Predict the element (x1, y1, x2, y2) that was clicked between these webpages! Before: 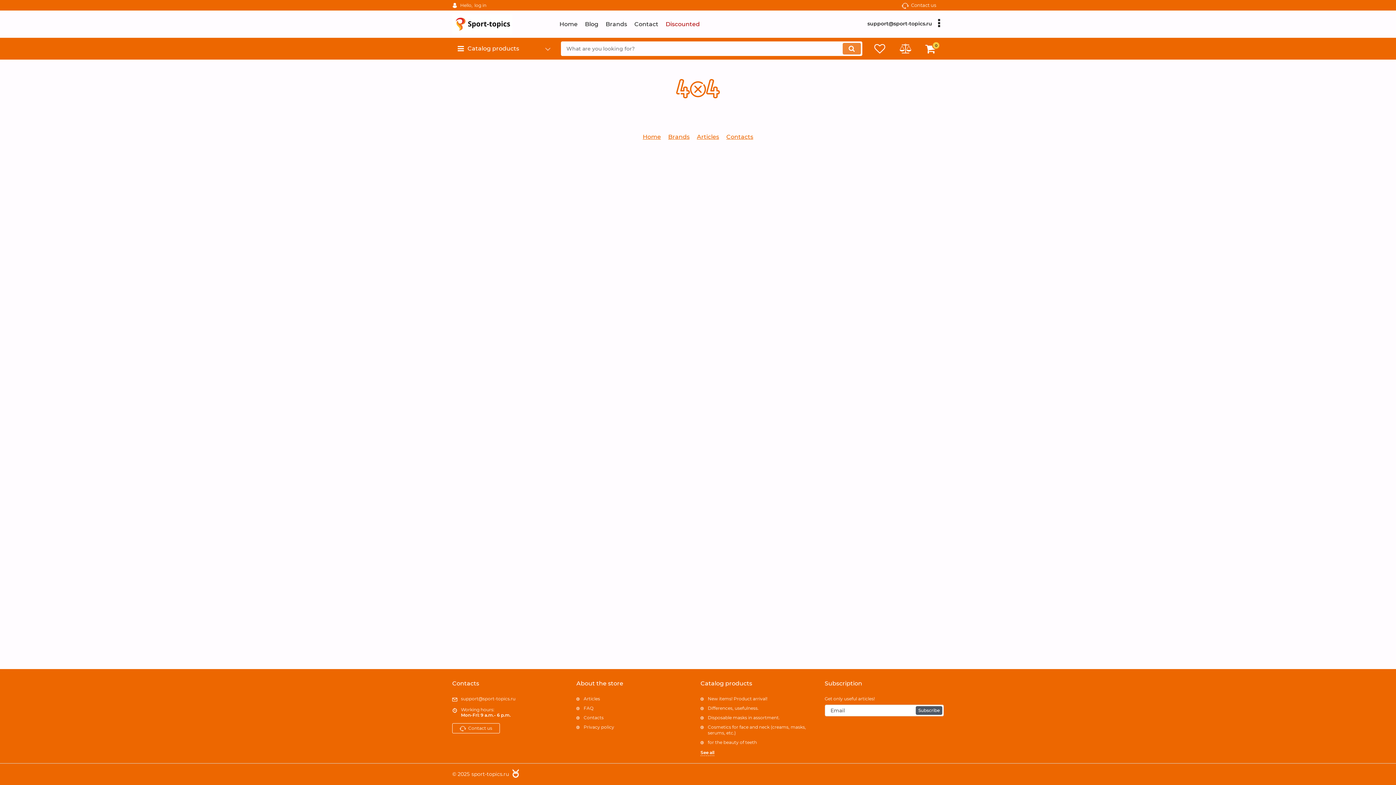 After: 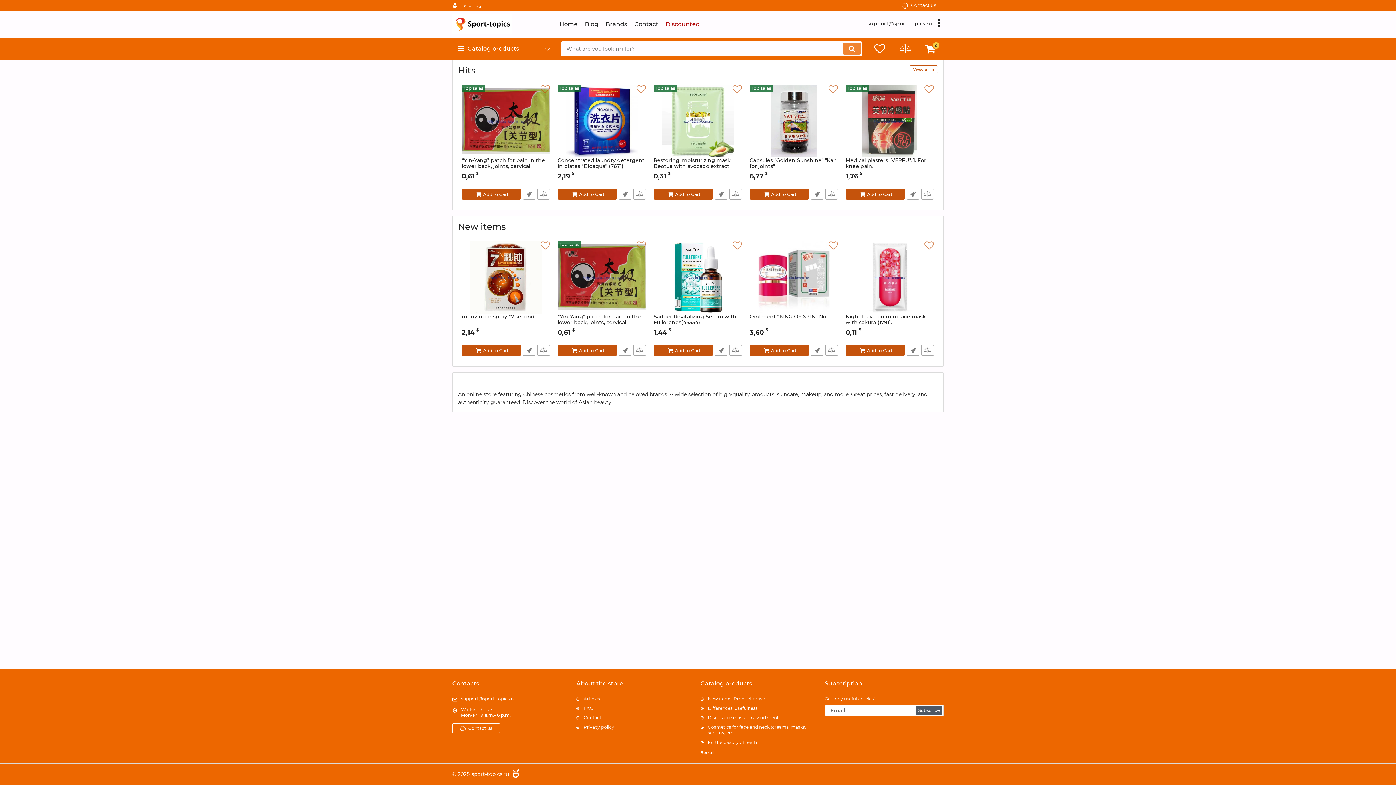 Action: bbox: (452, 14, 556, 34)